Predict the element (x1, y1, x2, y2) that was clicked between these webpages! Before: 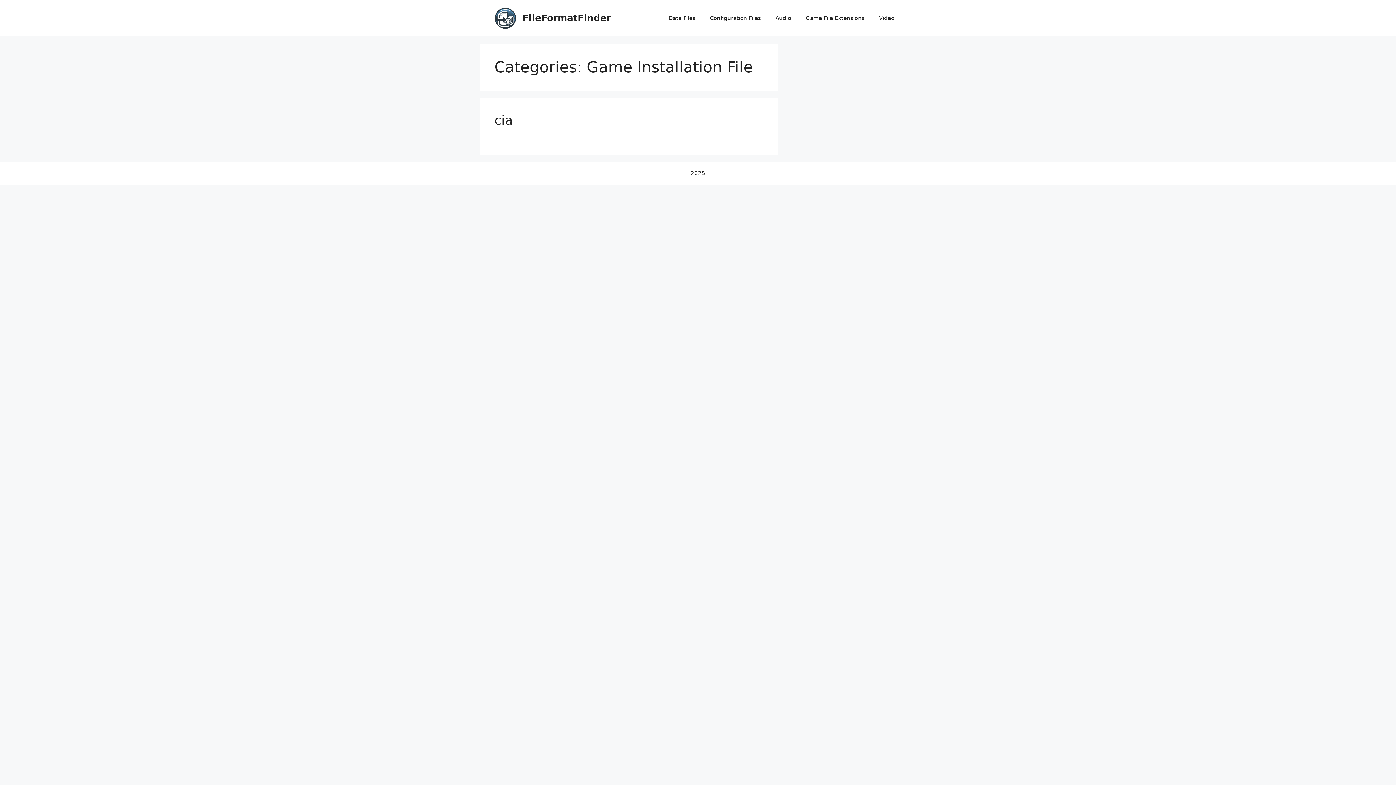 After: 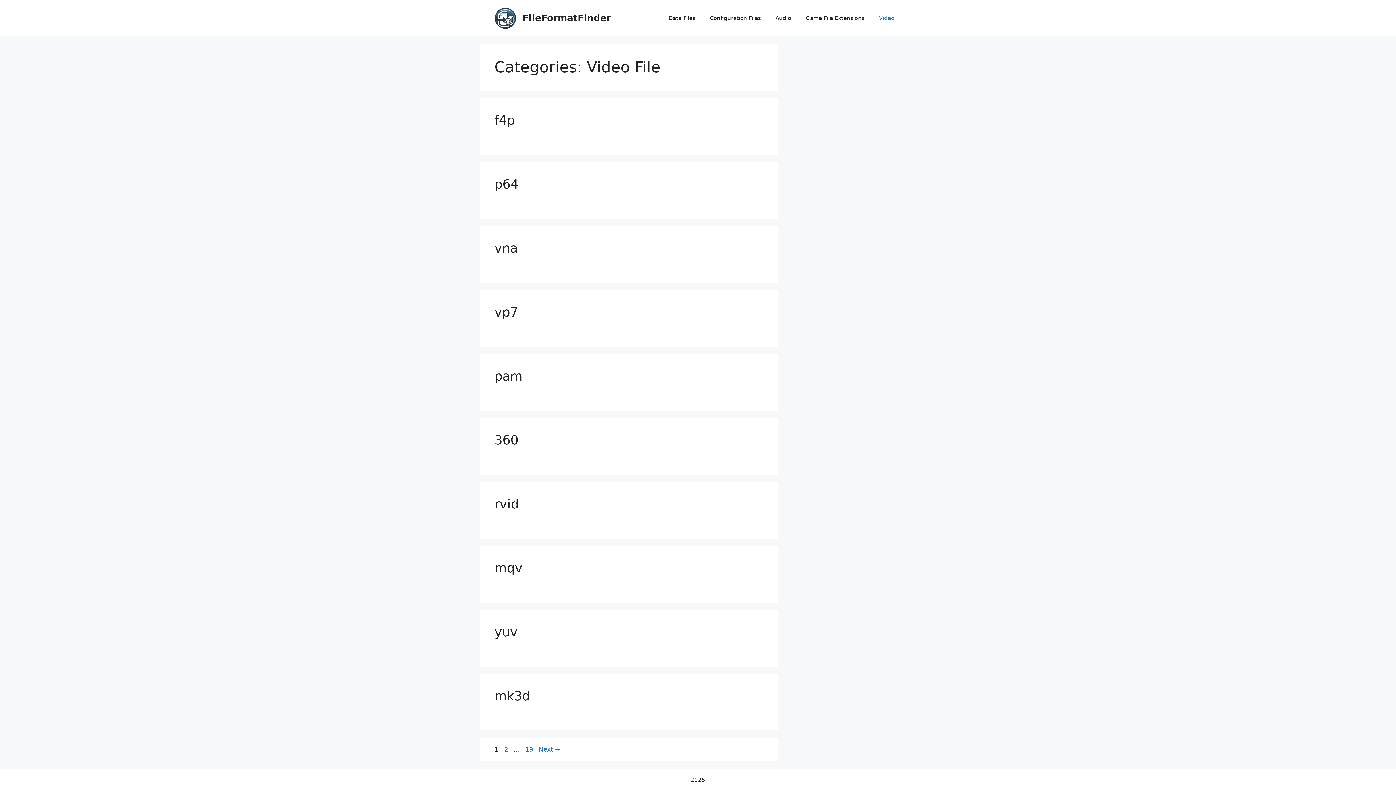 Action: bbox: (872, 7, 901, 29) label: Video